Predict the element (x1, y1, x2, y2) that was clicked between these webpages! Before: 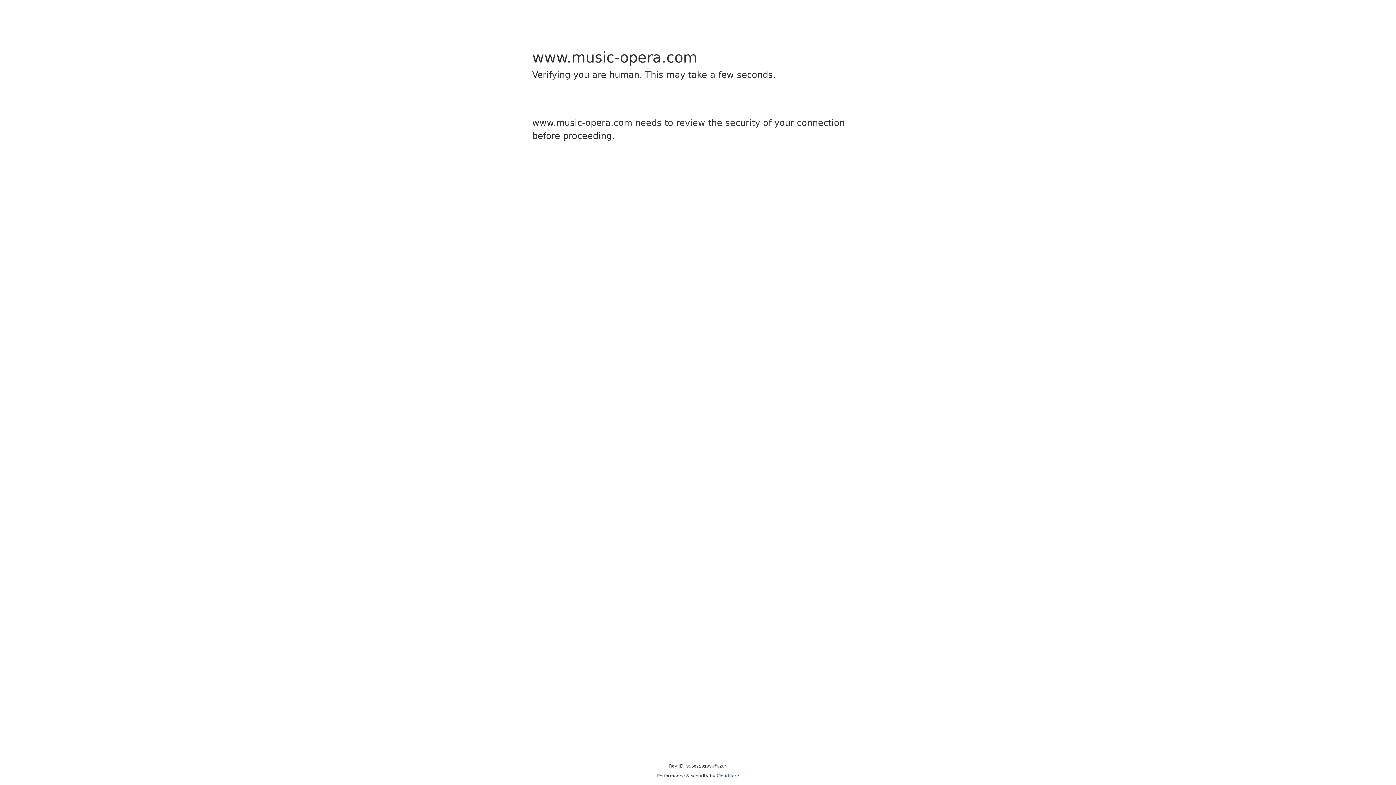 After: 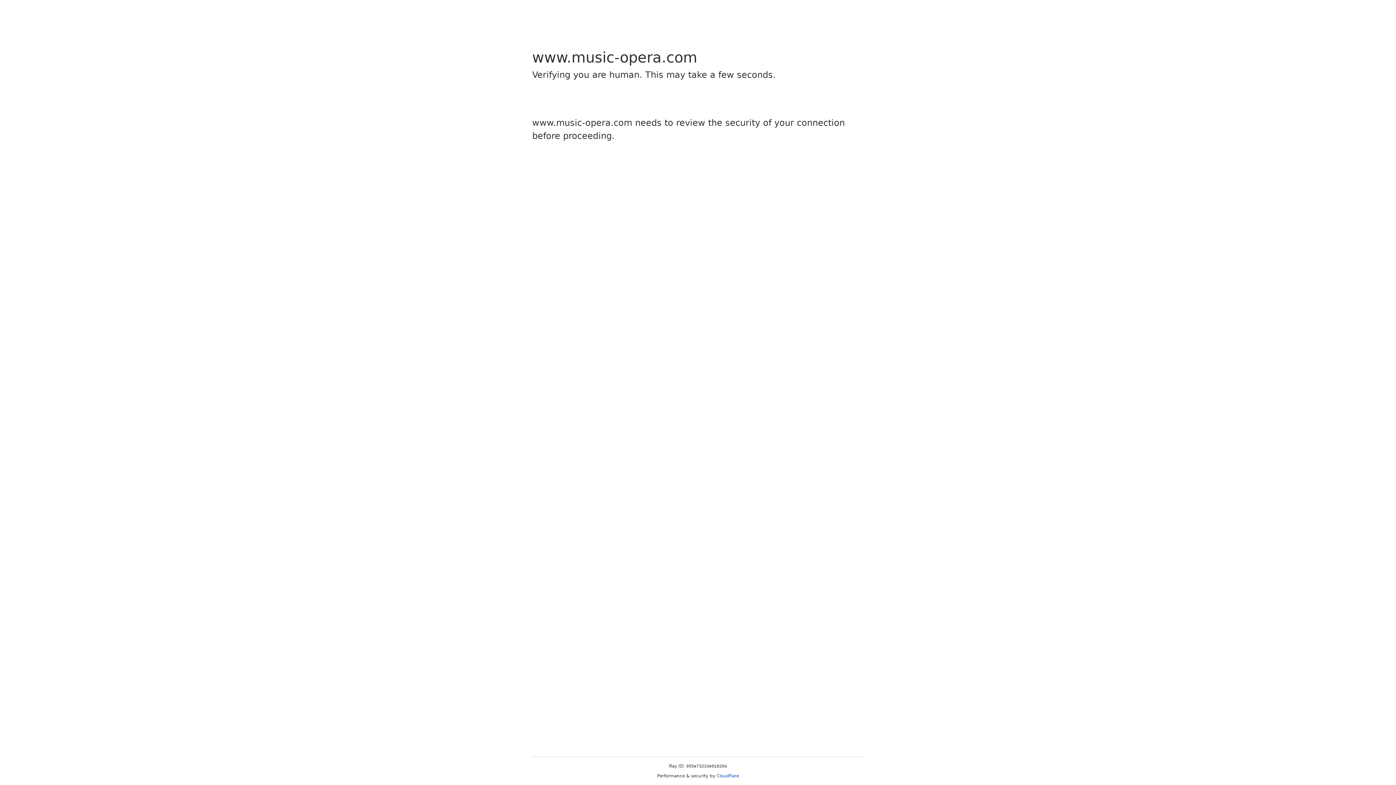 Action: bbox: (716, 773, 739, 778) label: Cloudflare